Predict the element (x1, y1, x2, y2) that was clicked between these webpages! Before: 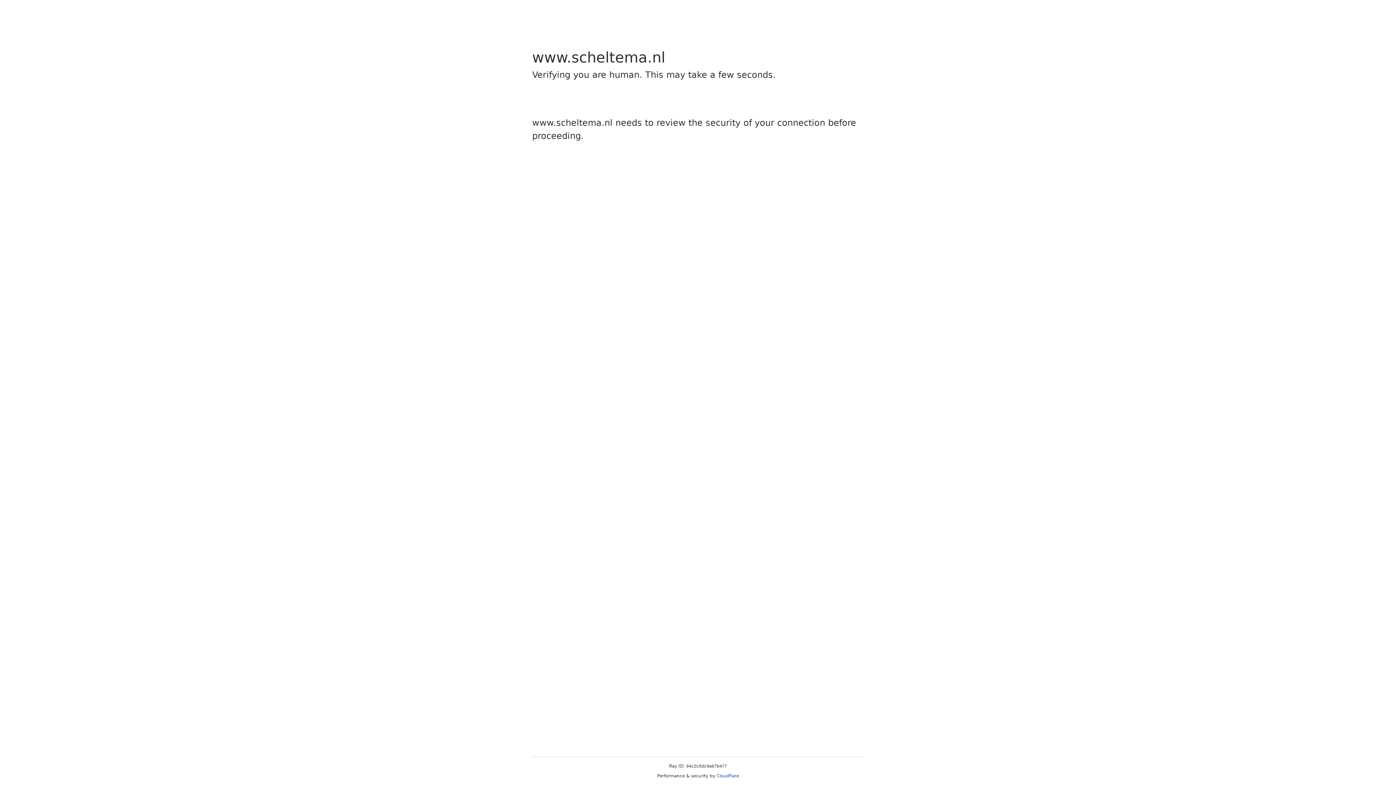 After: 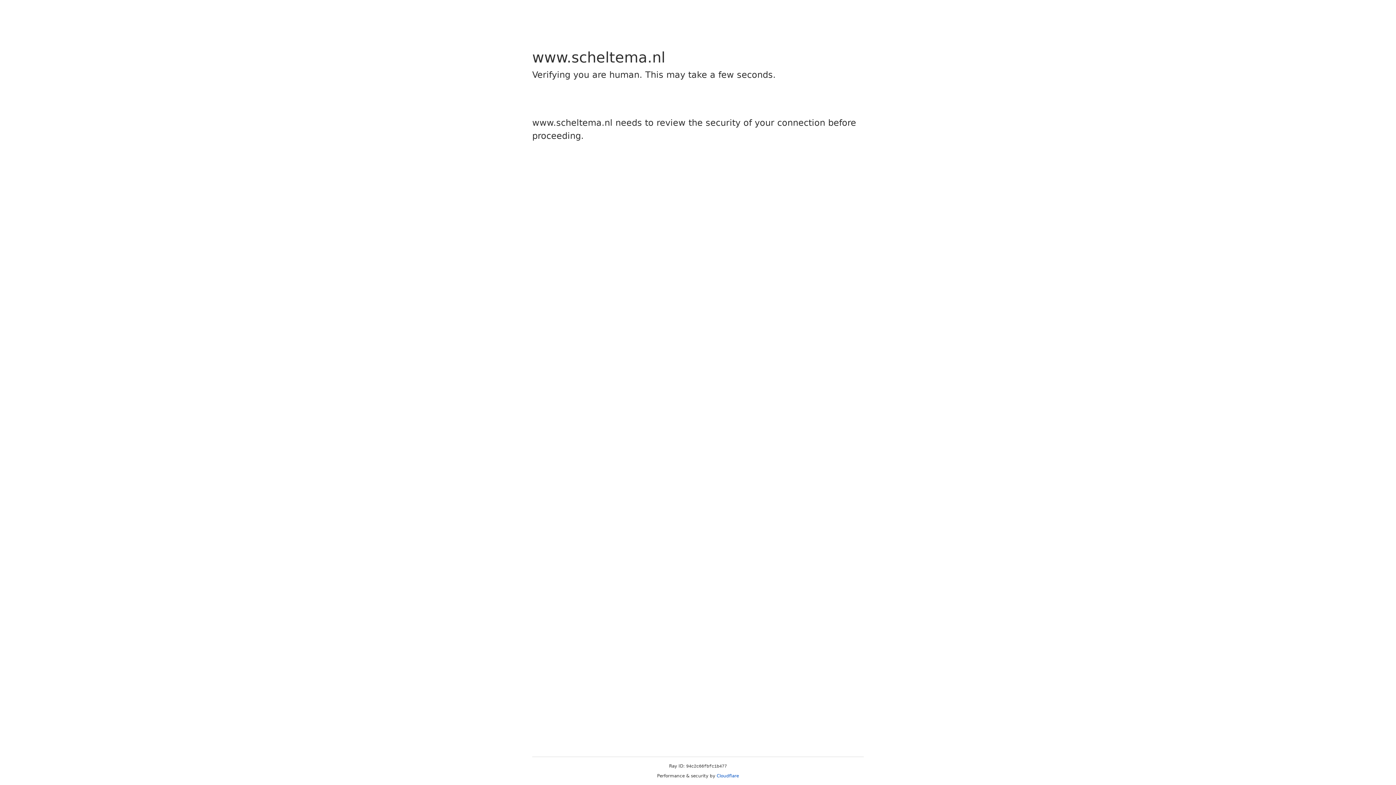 Action: bbox: (716, 773, 739, 778) label: Cloudflare